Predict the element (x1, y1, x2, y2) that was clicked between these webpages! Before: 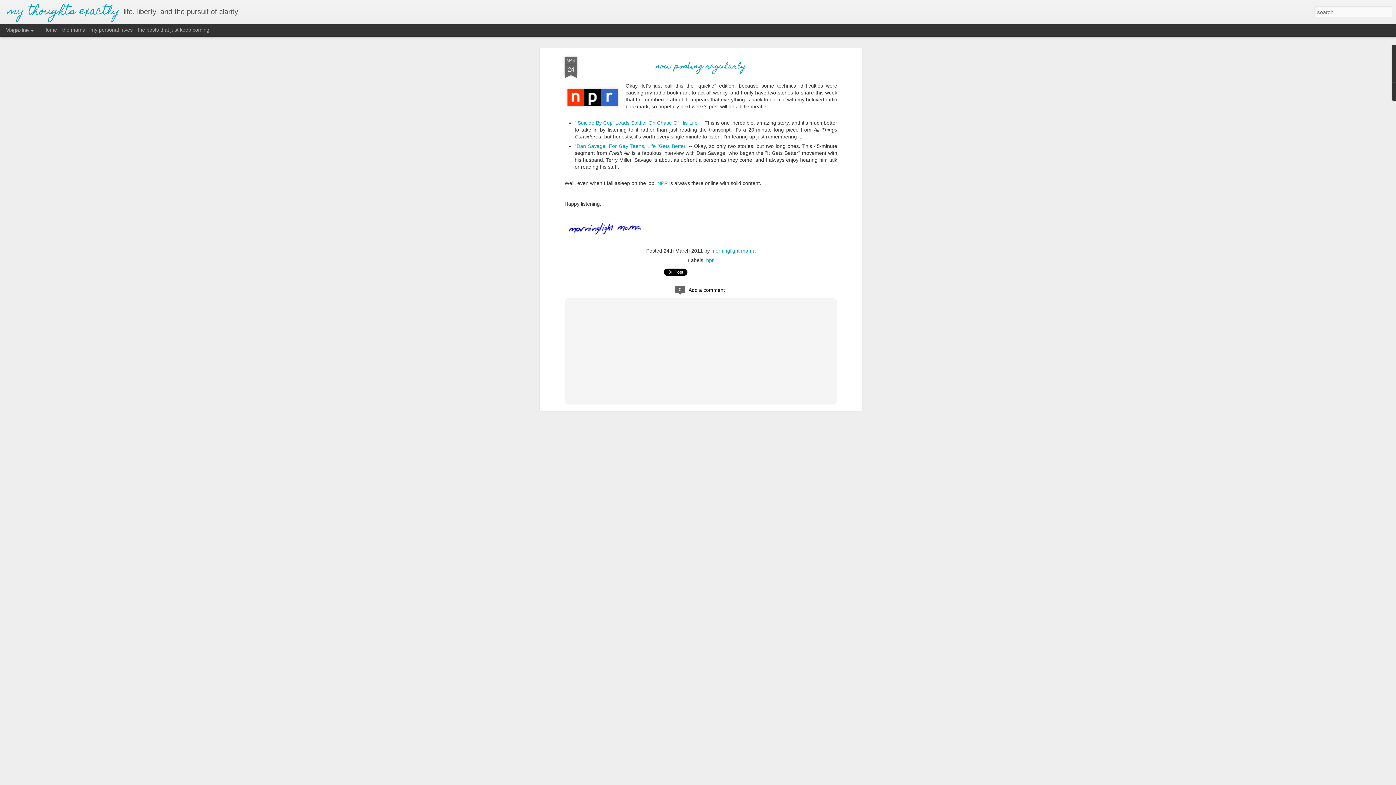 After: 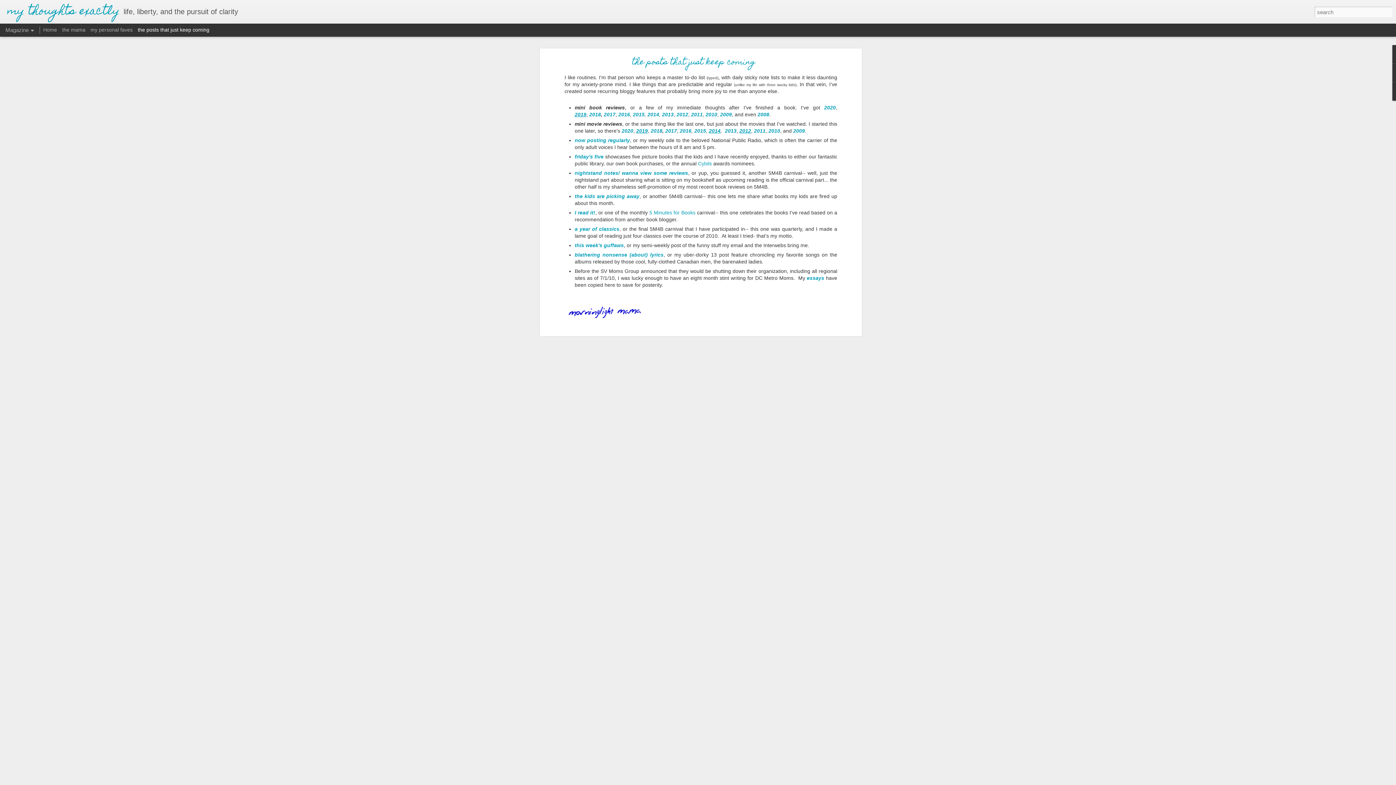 Action: label: the posts that just keep coming bbox: (137, 26, 209, 32)